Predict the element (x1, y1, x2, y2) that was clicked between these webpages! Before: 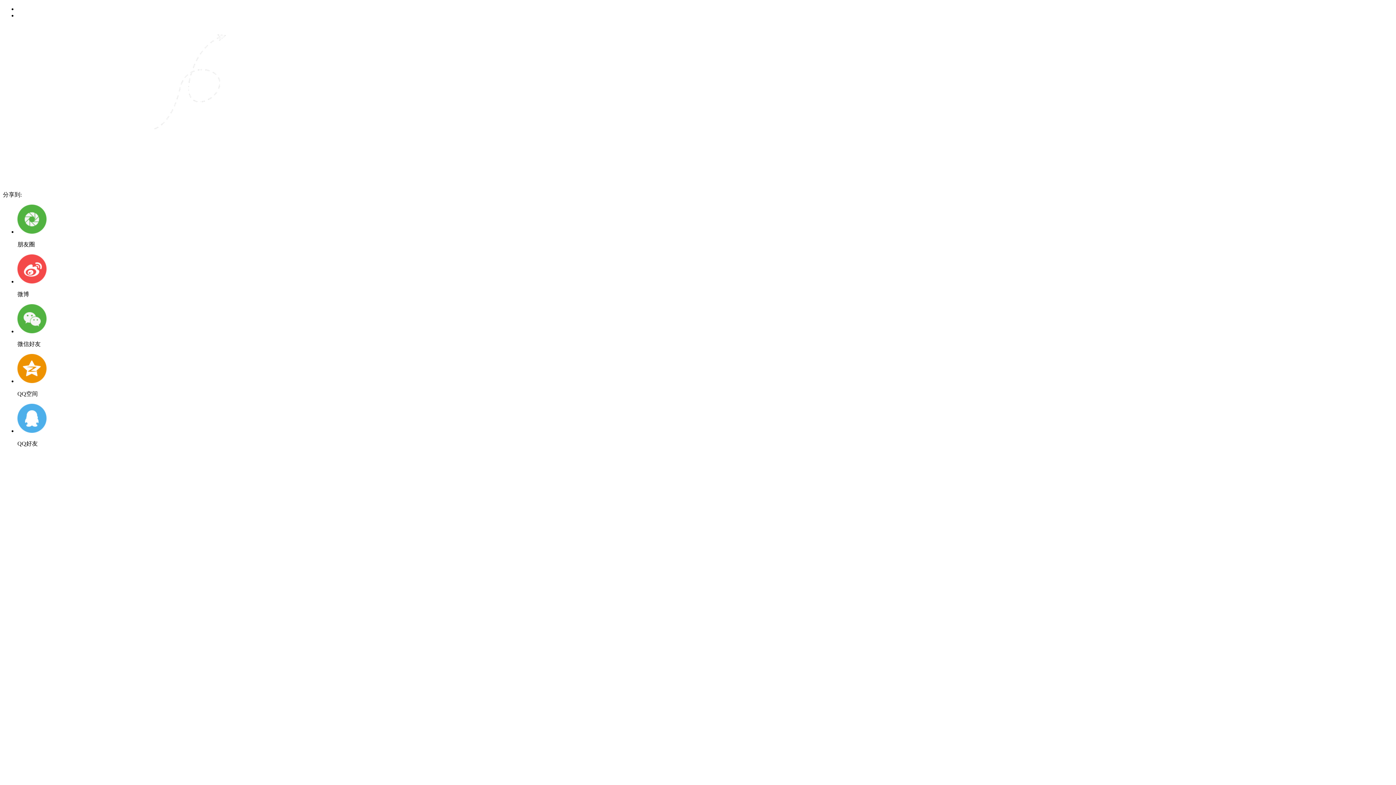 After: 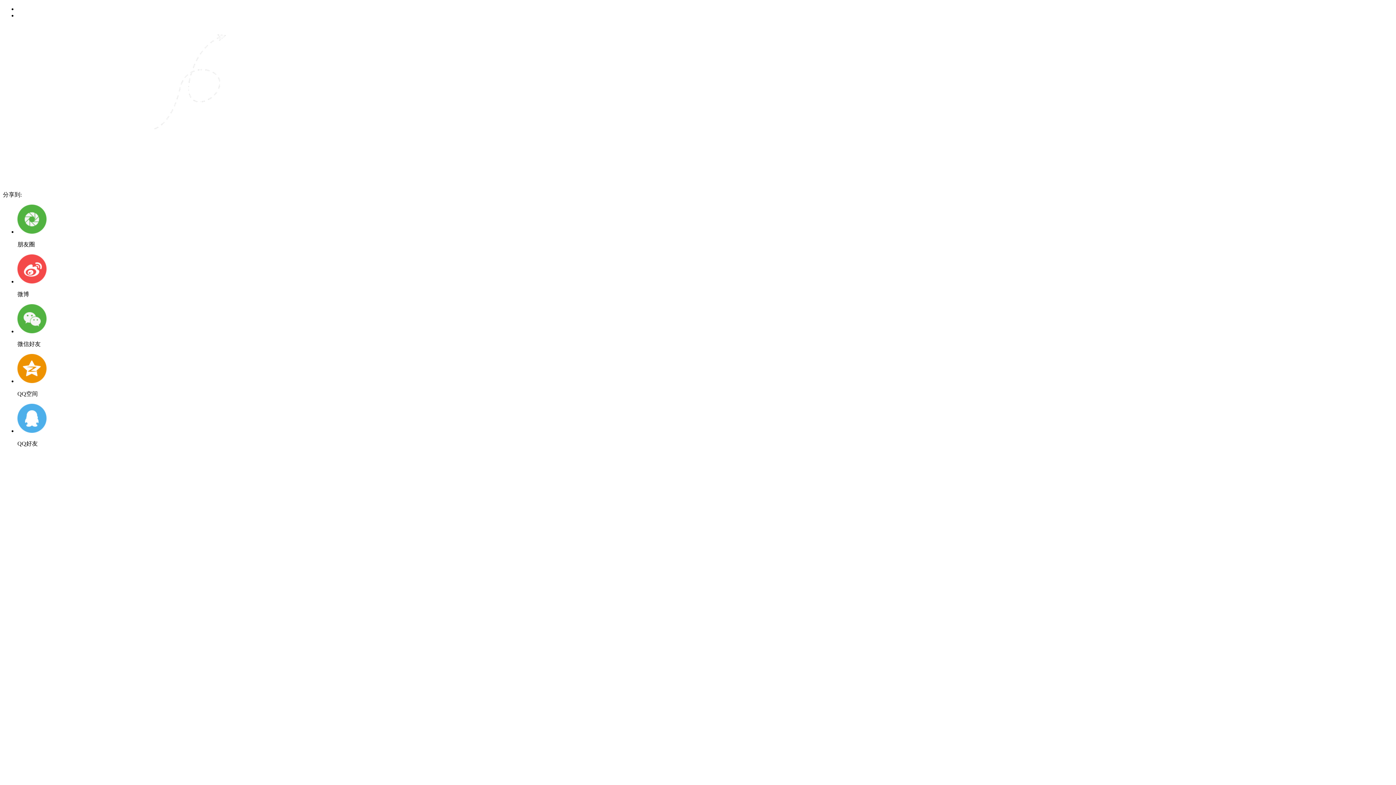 Action: bbox: (17, 304, 1393, 348) label: 微信好友